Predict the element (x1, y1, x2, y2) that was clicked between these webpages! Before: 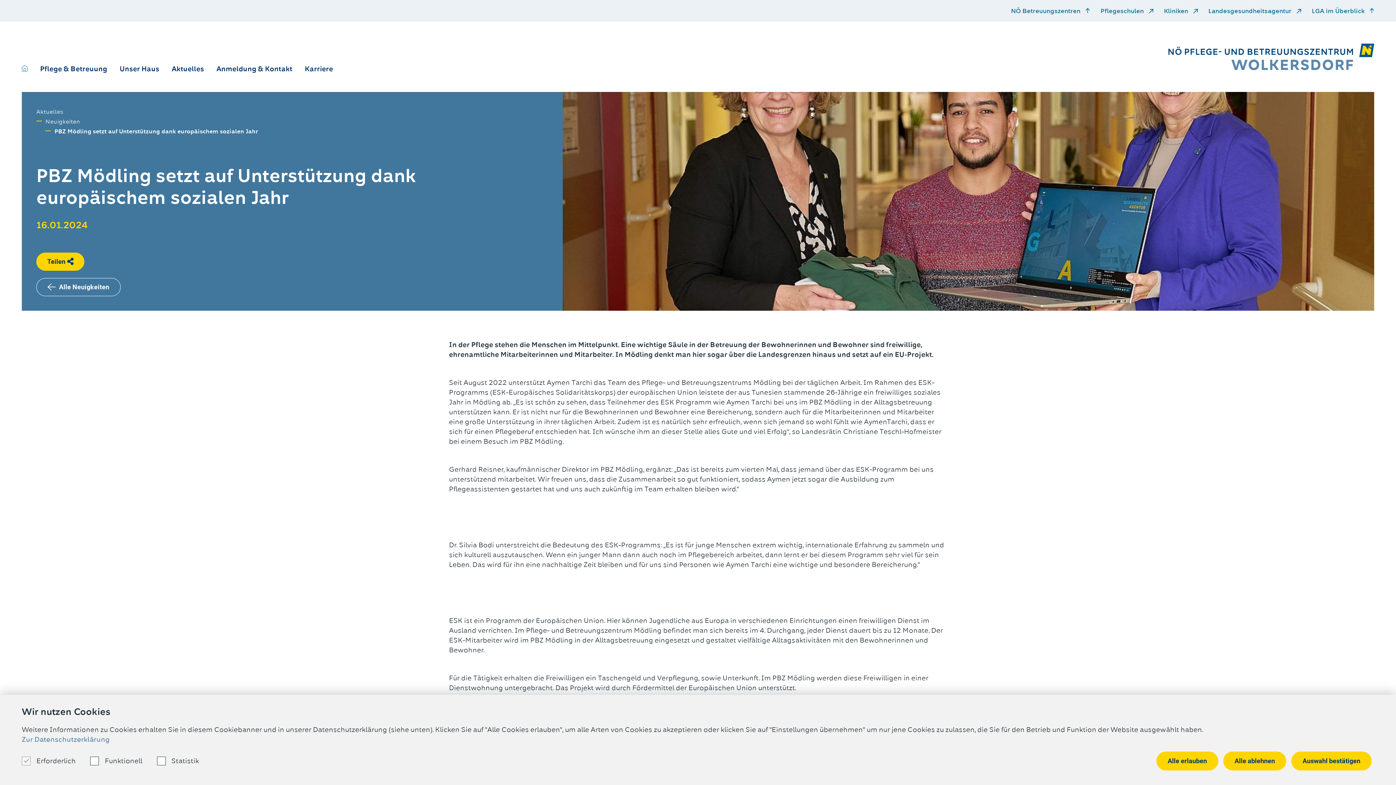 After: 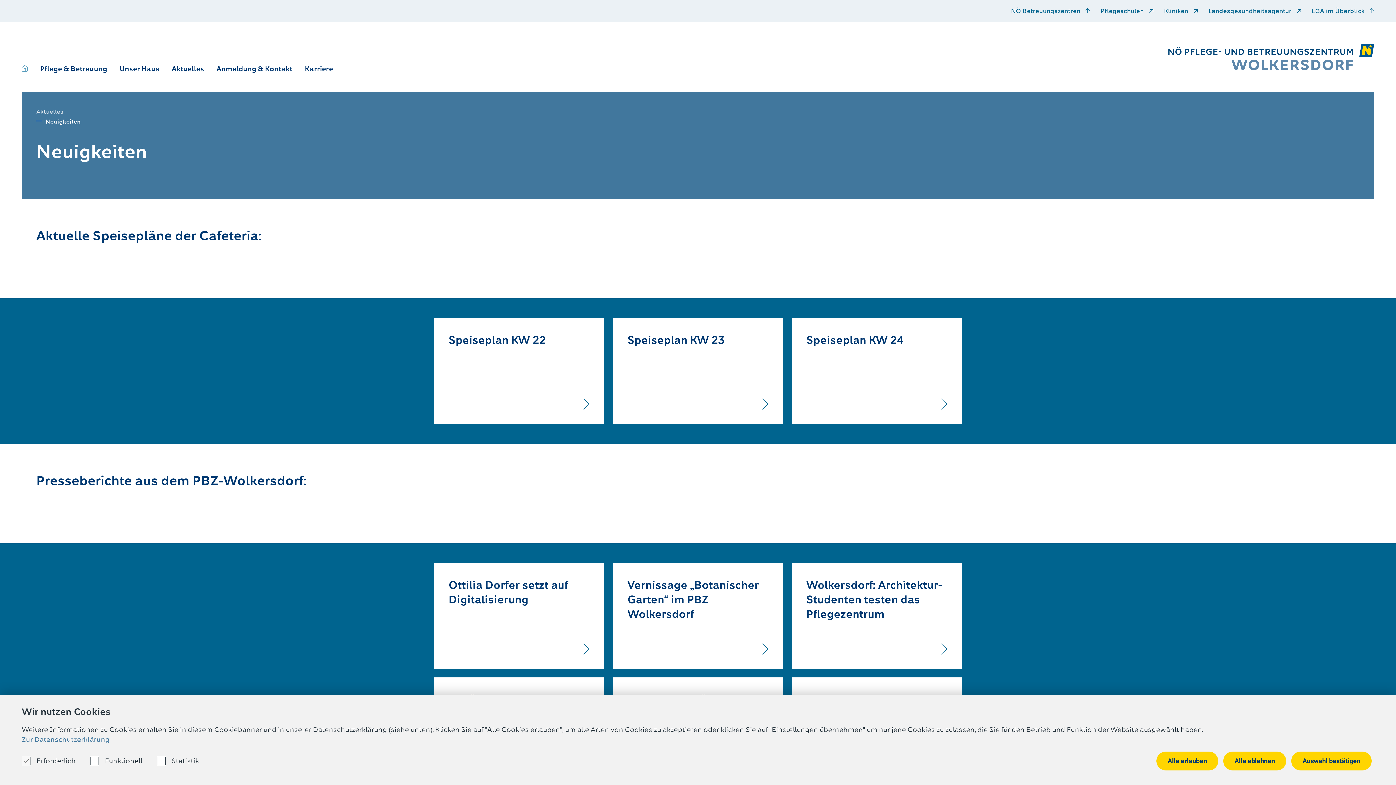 Action: label: Neuigkeiten bbox: (45, 118, 80, 125)